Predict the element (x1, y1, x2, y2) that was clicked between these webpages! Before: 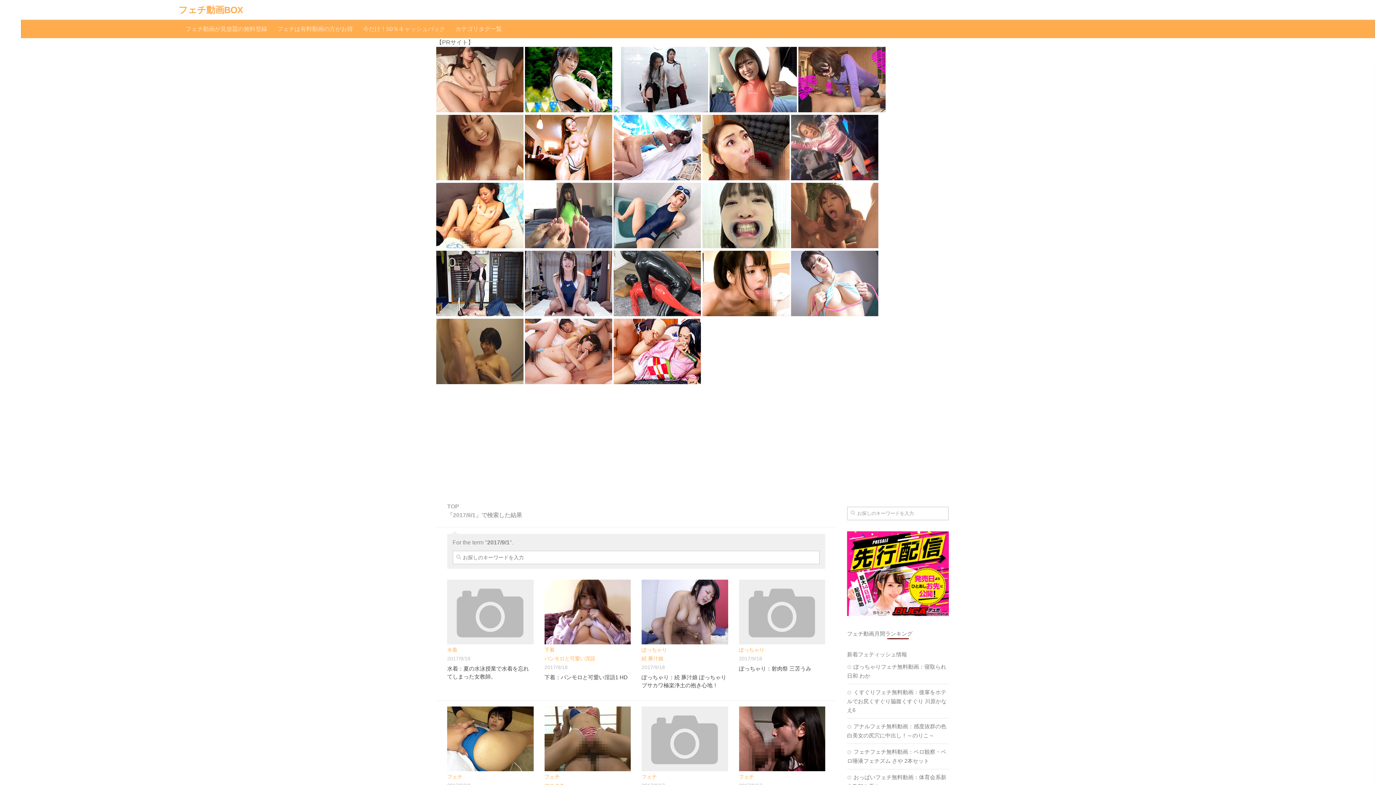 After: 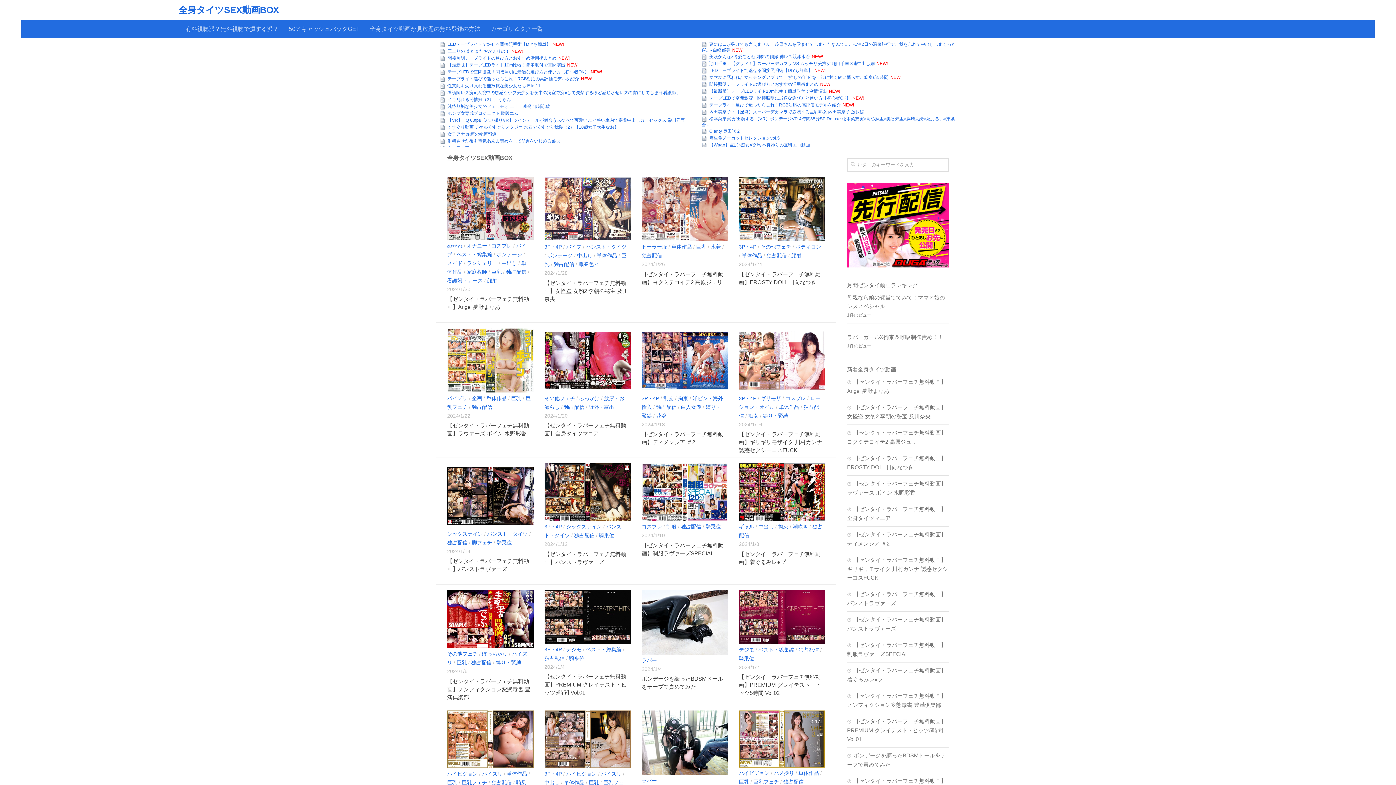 Action: bbox: (613, 311, 701, 317)